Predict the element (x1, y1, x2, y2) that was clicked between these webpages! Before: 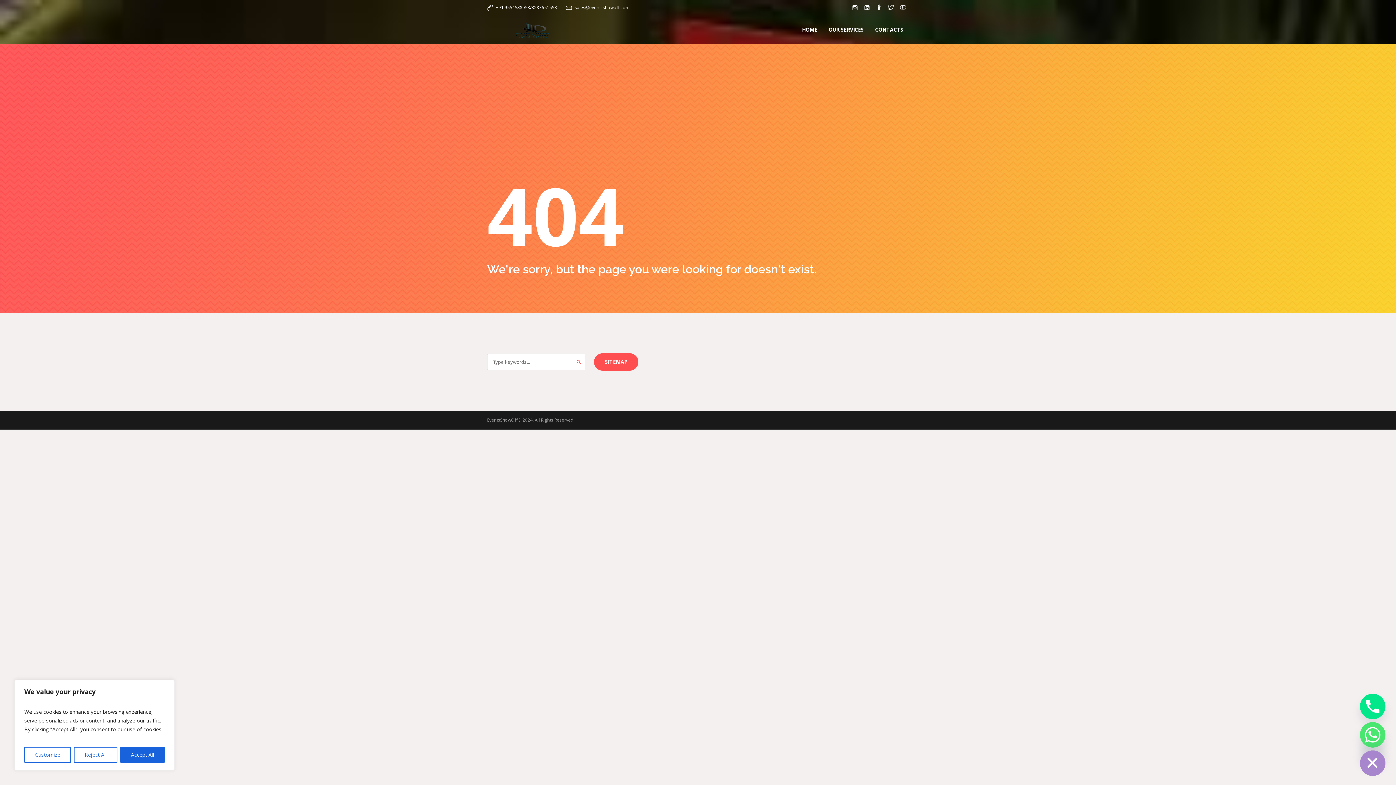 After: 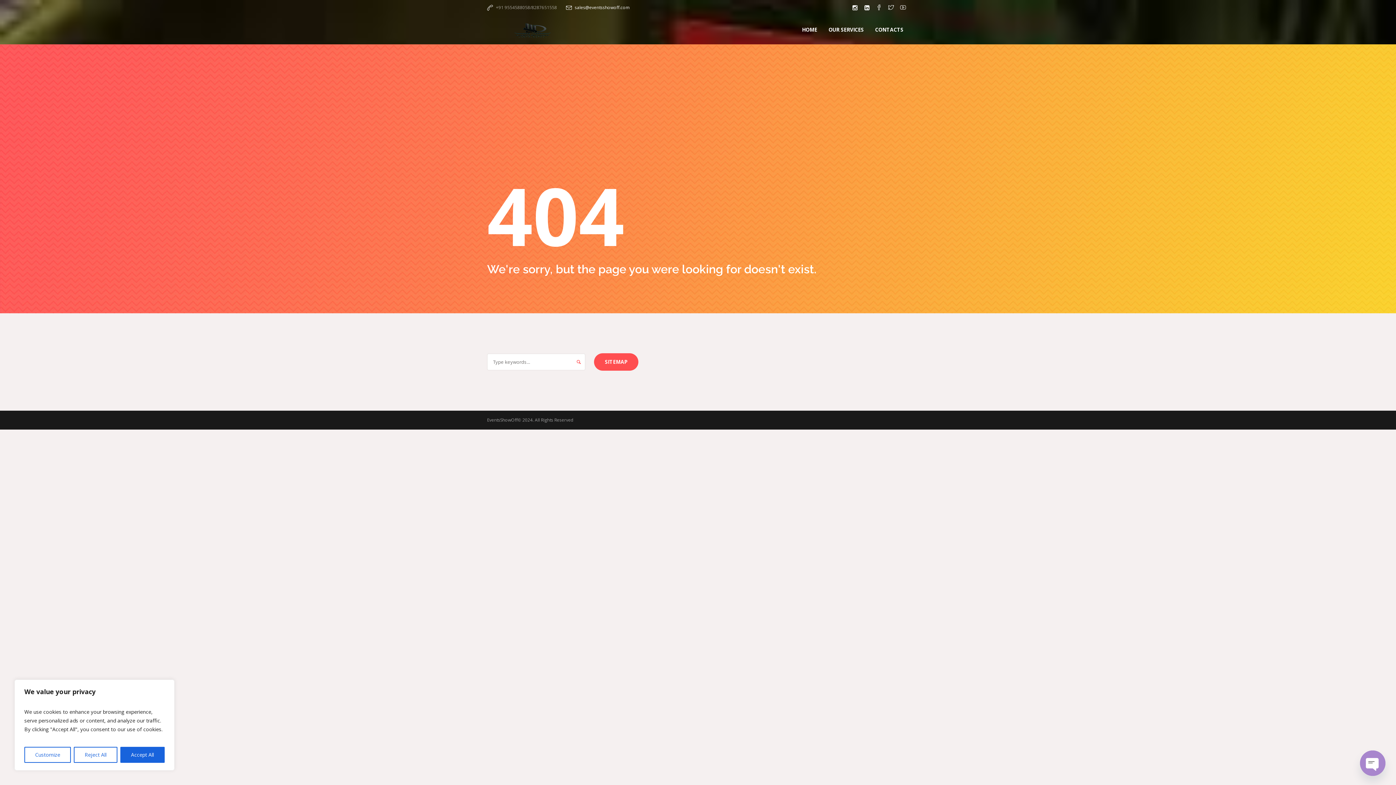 Action: label: +91 9554588058/8287651558 bbox: (496, 4, 557, 10)